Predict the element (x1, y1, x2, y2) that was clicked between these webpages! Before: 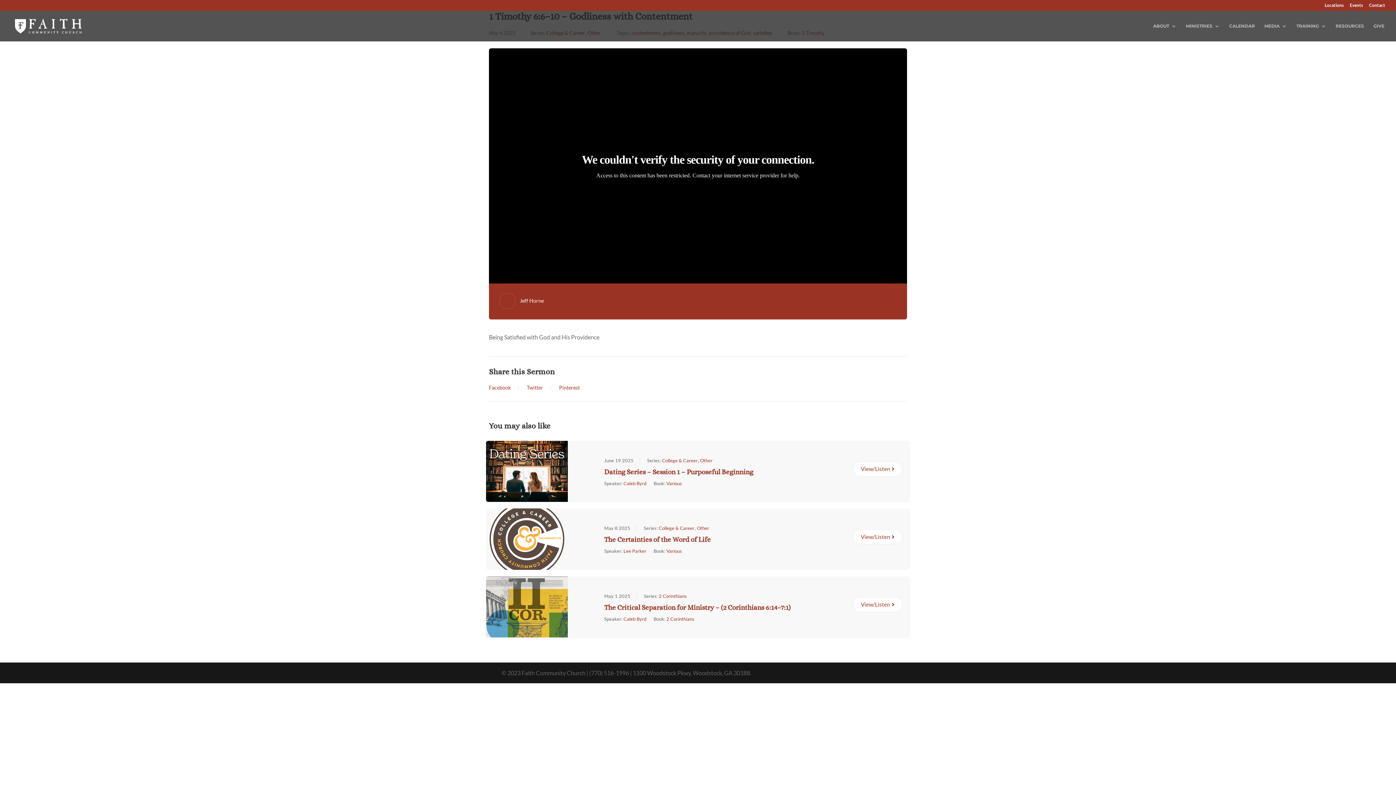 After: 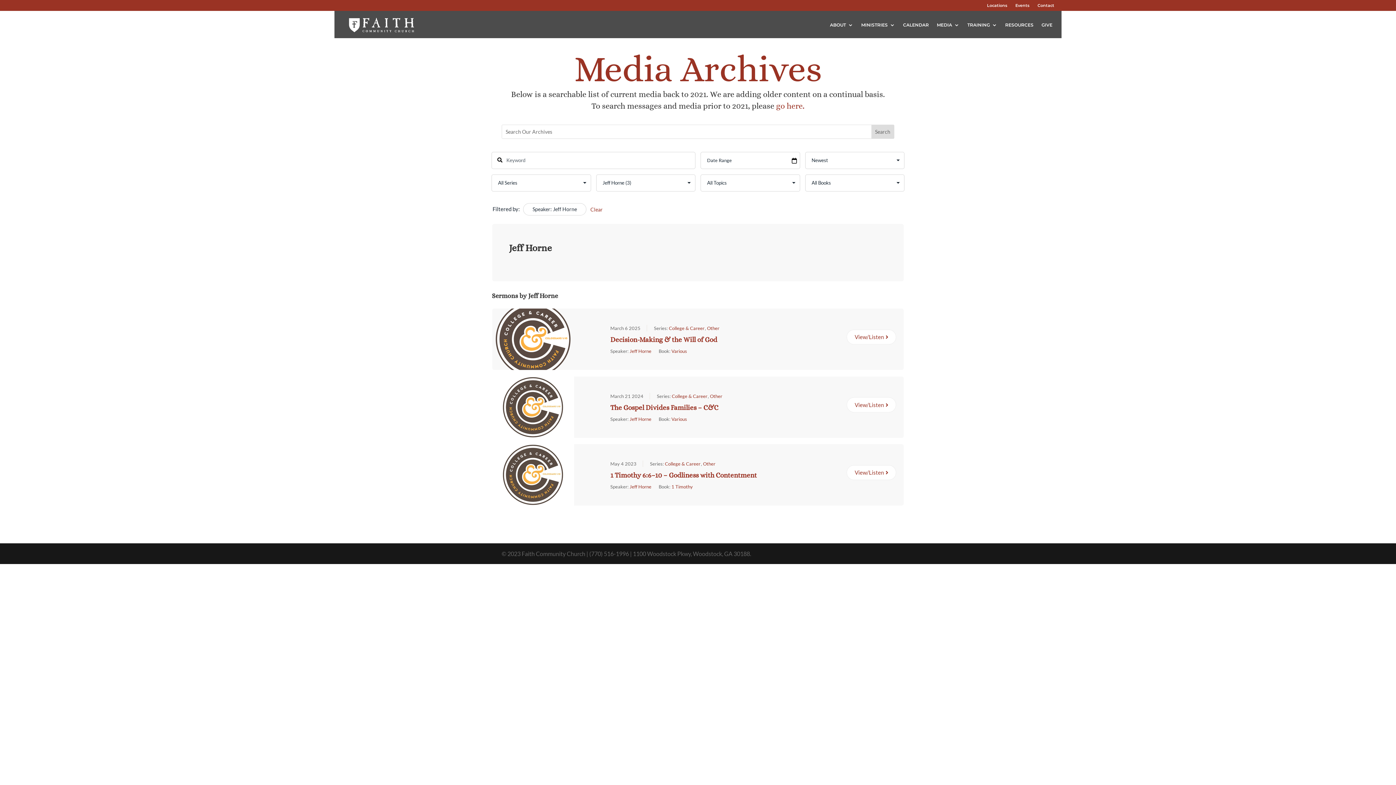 Action: label: Jeff Horne bbox: (520, 297, 544, 304)